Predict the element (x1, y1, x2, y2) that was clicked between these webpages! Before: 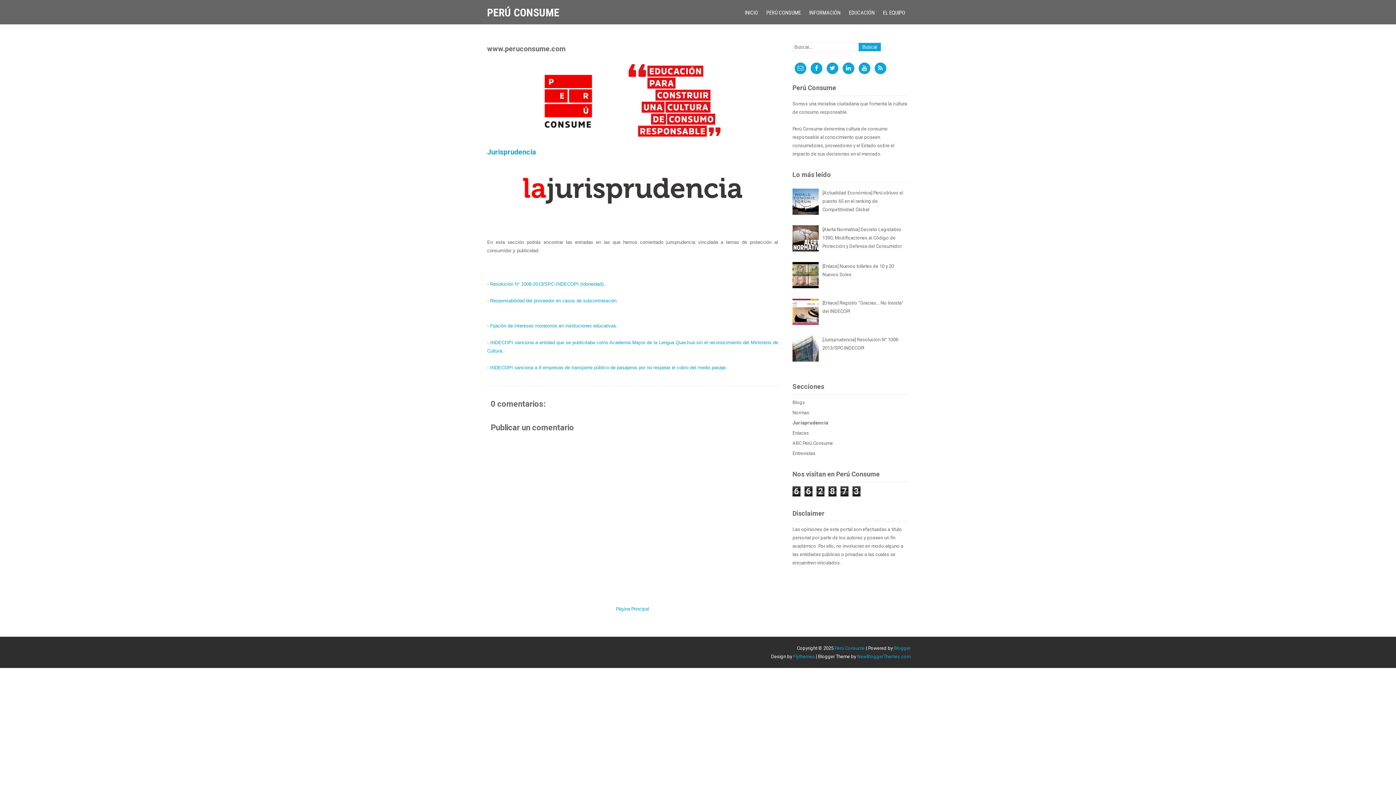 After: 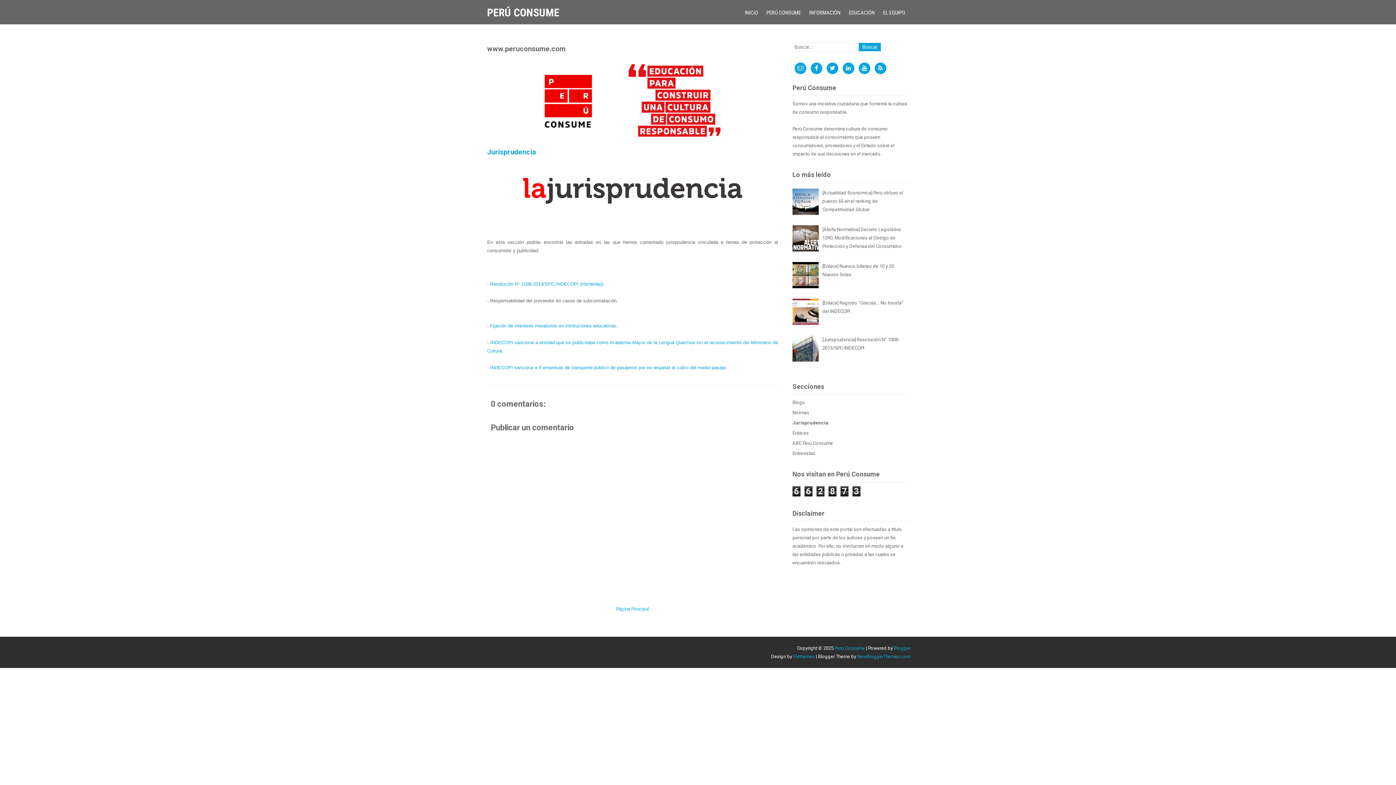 Action: bbox: (490, 298, 616, 303) label: Responsabilidad del proveedor en casos de subcontratación